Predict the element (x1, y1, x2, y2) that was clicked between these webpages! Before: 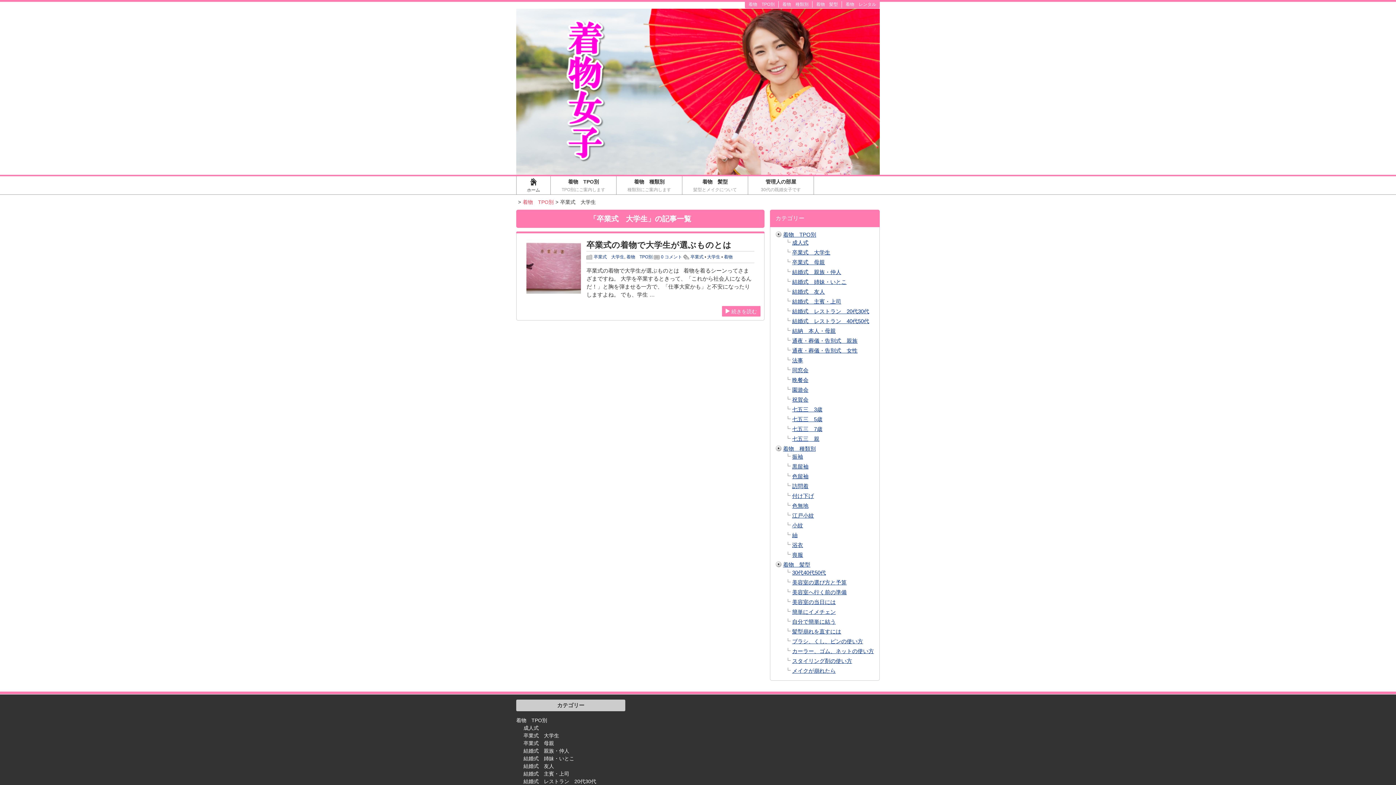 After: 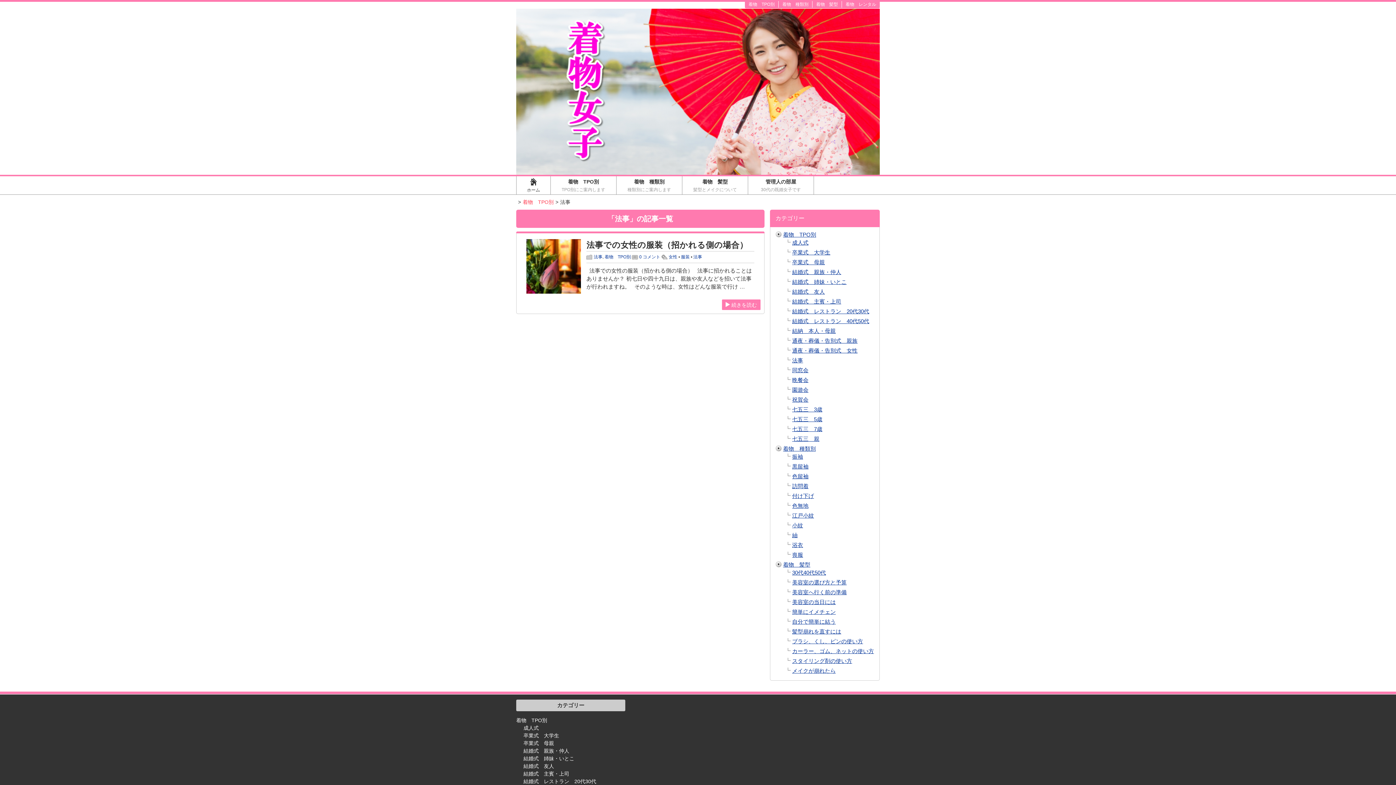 Action: bbox: (792, 357, 803, 363) label: 法事